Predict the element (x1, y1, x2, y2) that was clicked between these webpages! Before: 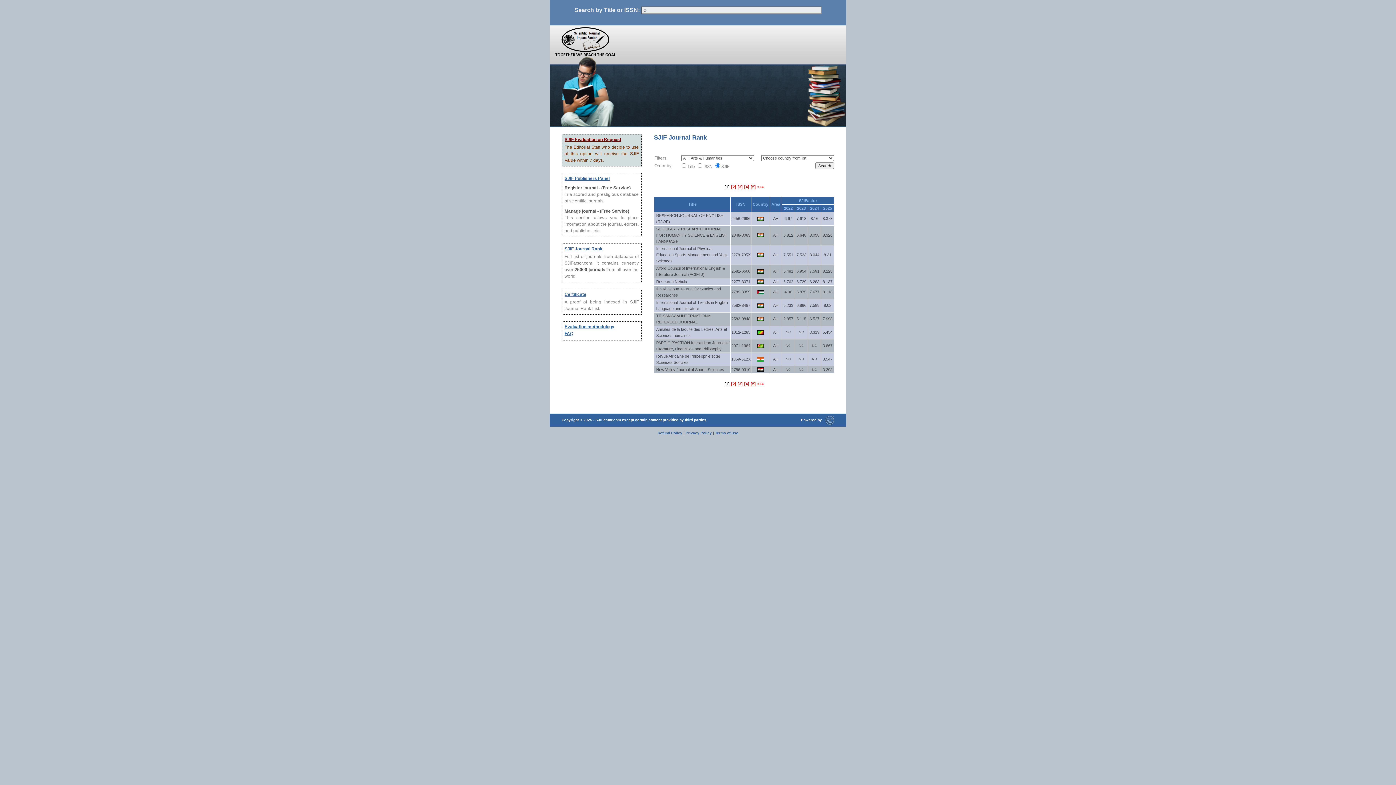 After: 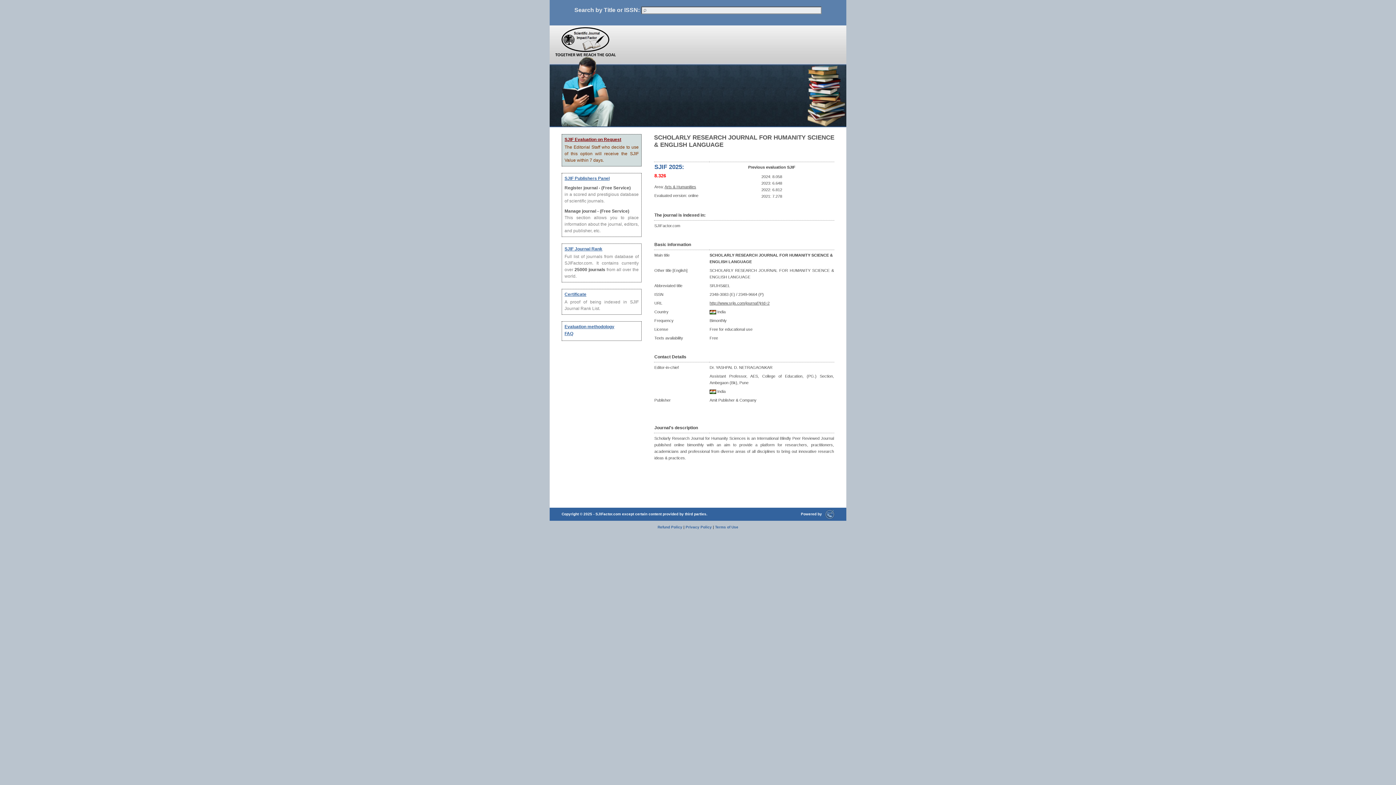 Action: label: SCHOLARLY RESEARCH JOURNAL FOR HUMANITY SCIENCE & ENGLISH LANGUAGE bbox: (656, 226, 727, 243)